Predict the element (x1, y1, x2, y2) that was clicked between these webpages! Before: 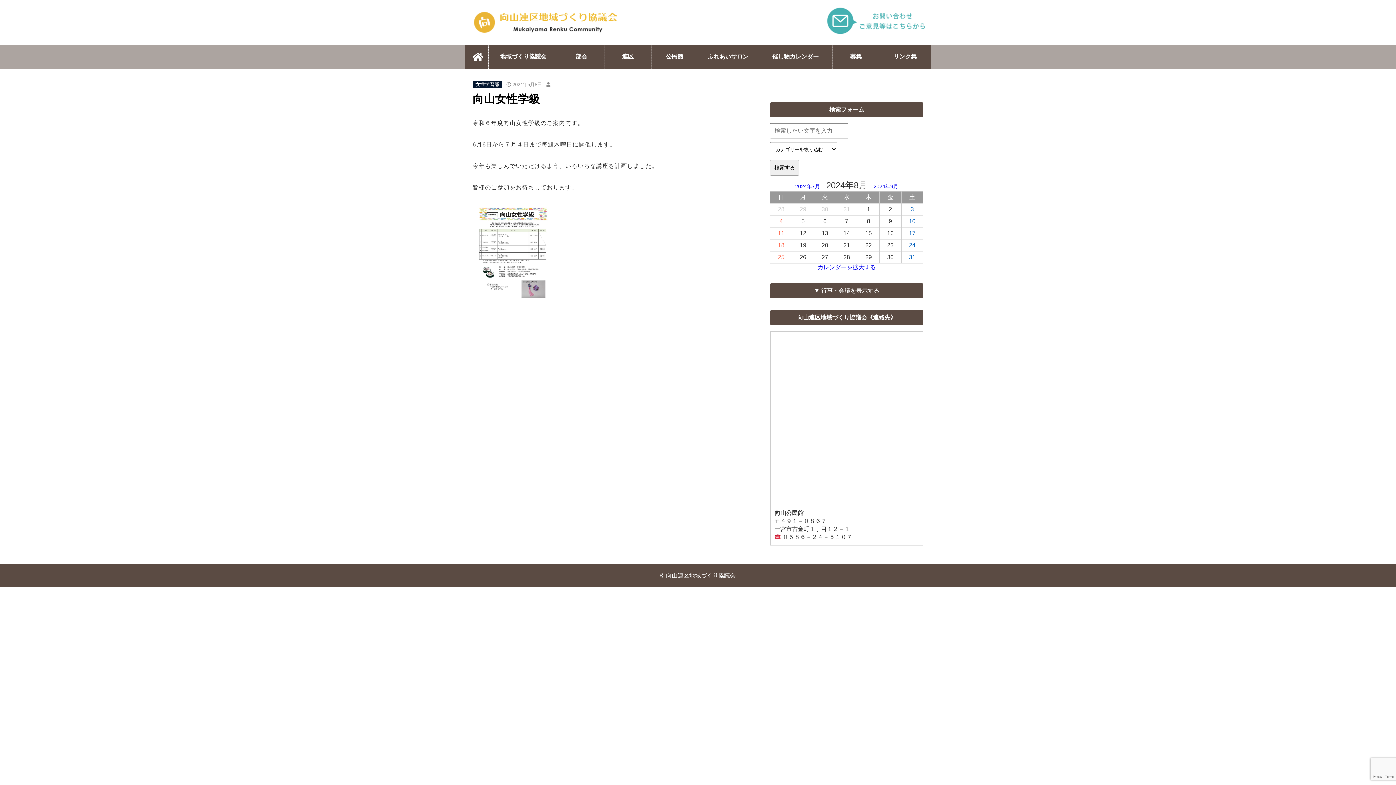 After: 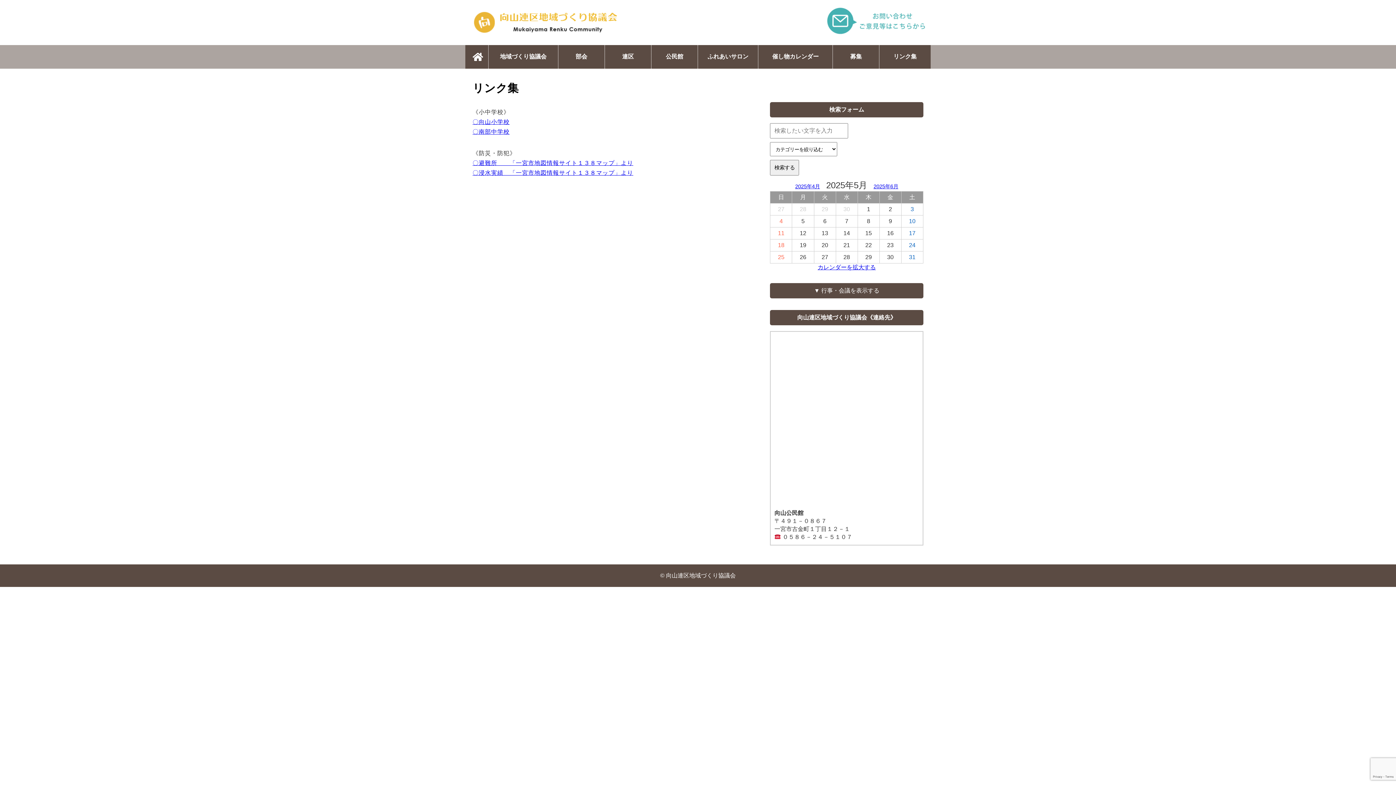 Action: bbox: (879, 45, 930, 68) label: リンク集